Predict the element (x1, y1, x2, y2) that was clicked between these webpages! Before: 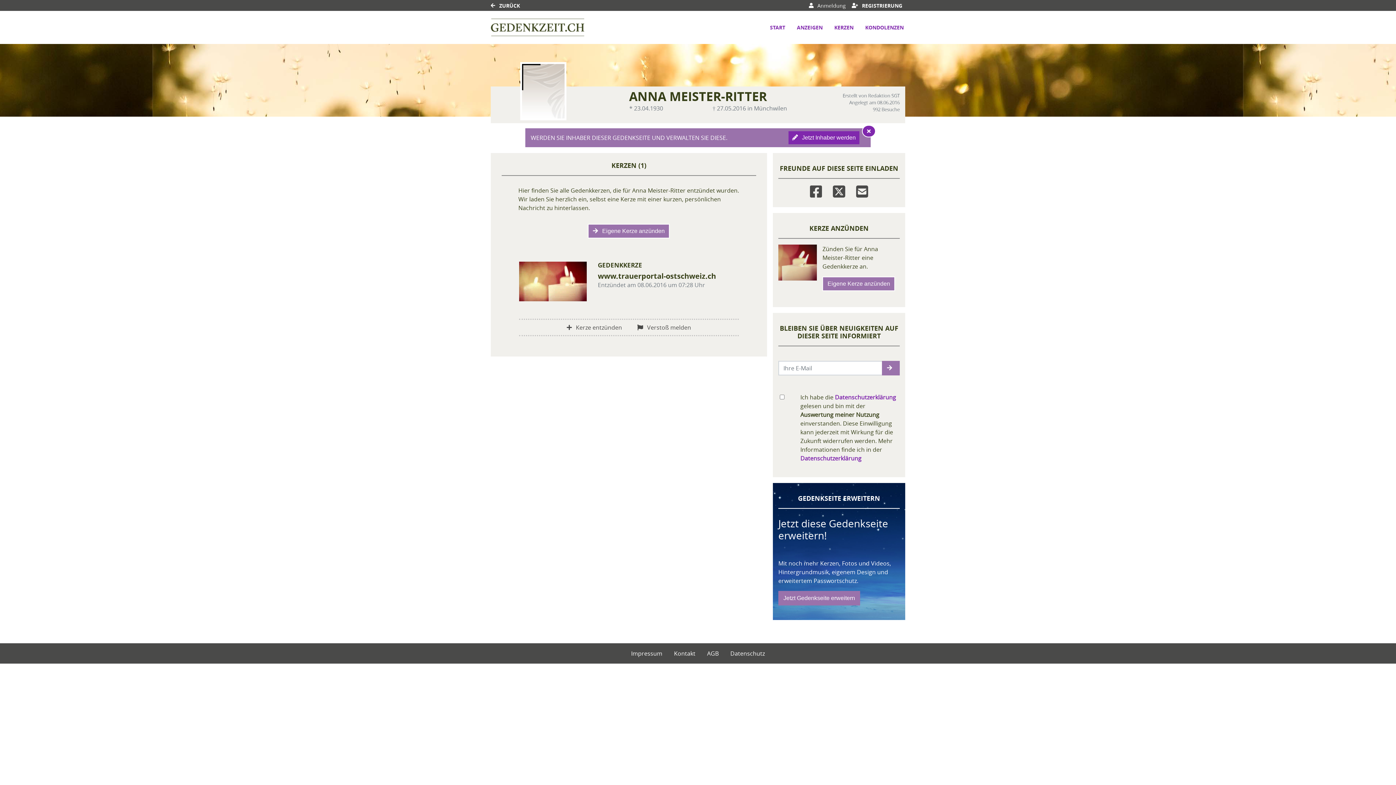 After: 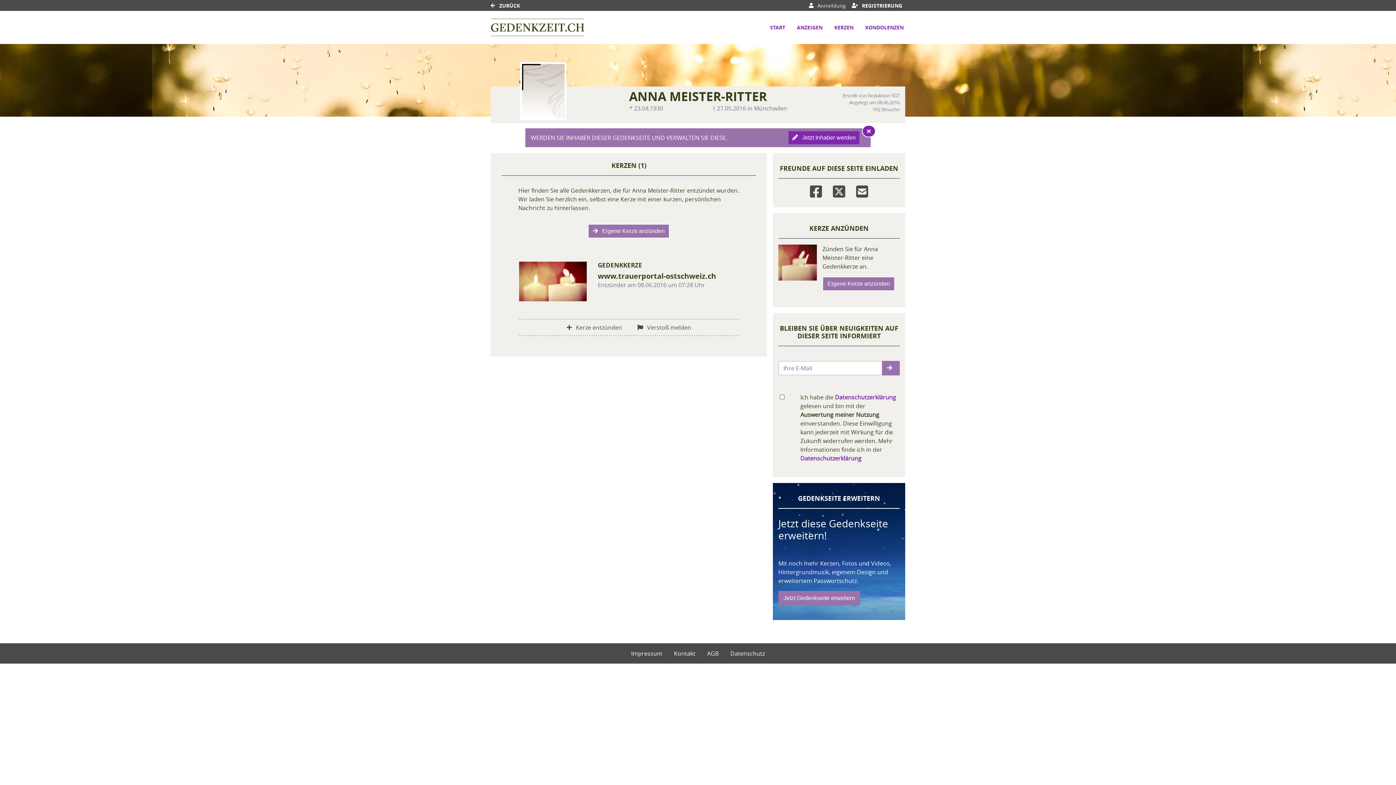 Action: label: Datenschutzerklärung bbox: (835, 393, 896, 401)